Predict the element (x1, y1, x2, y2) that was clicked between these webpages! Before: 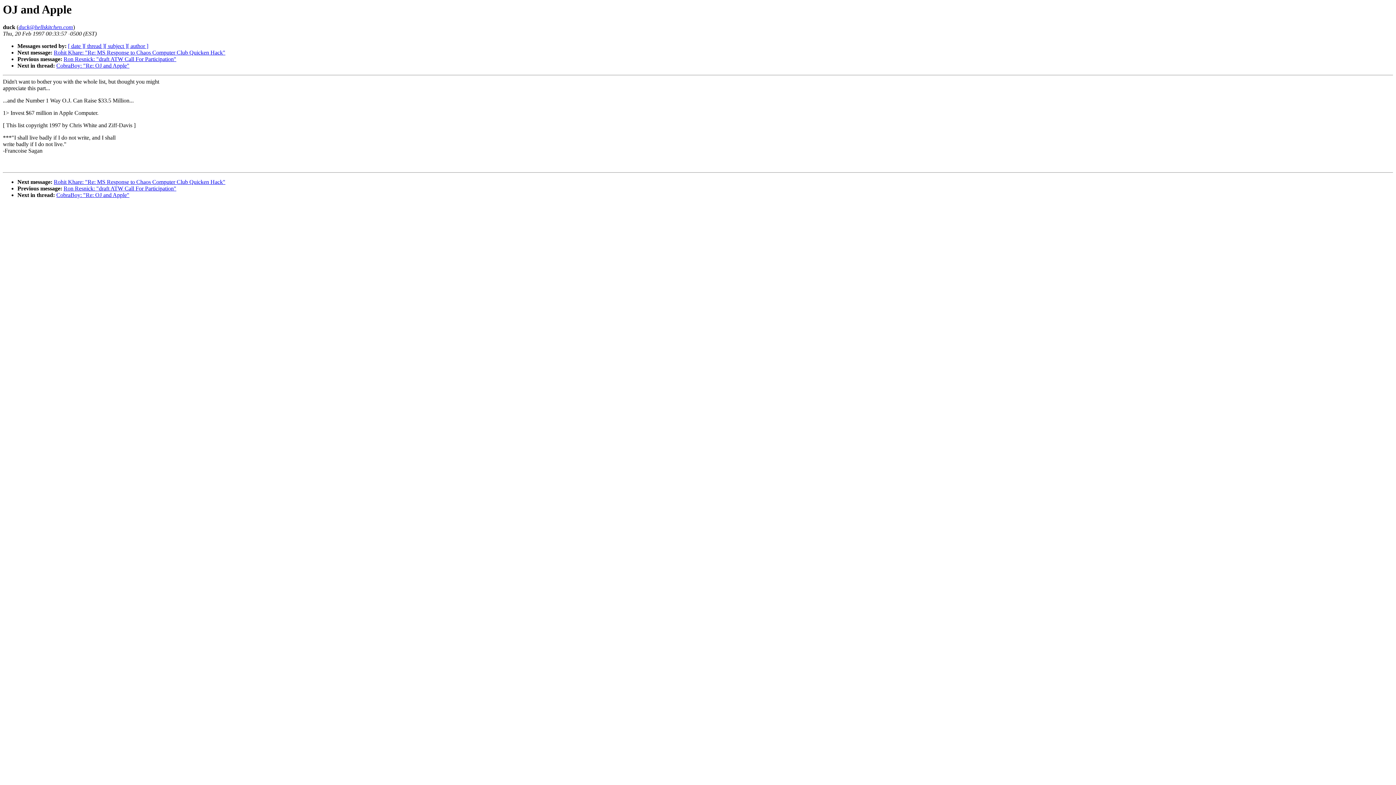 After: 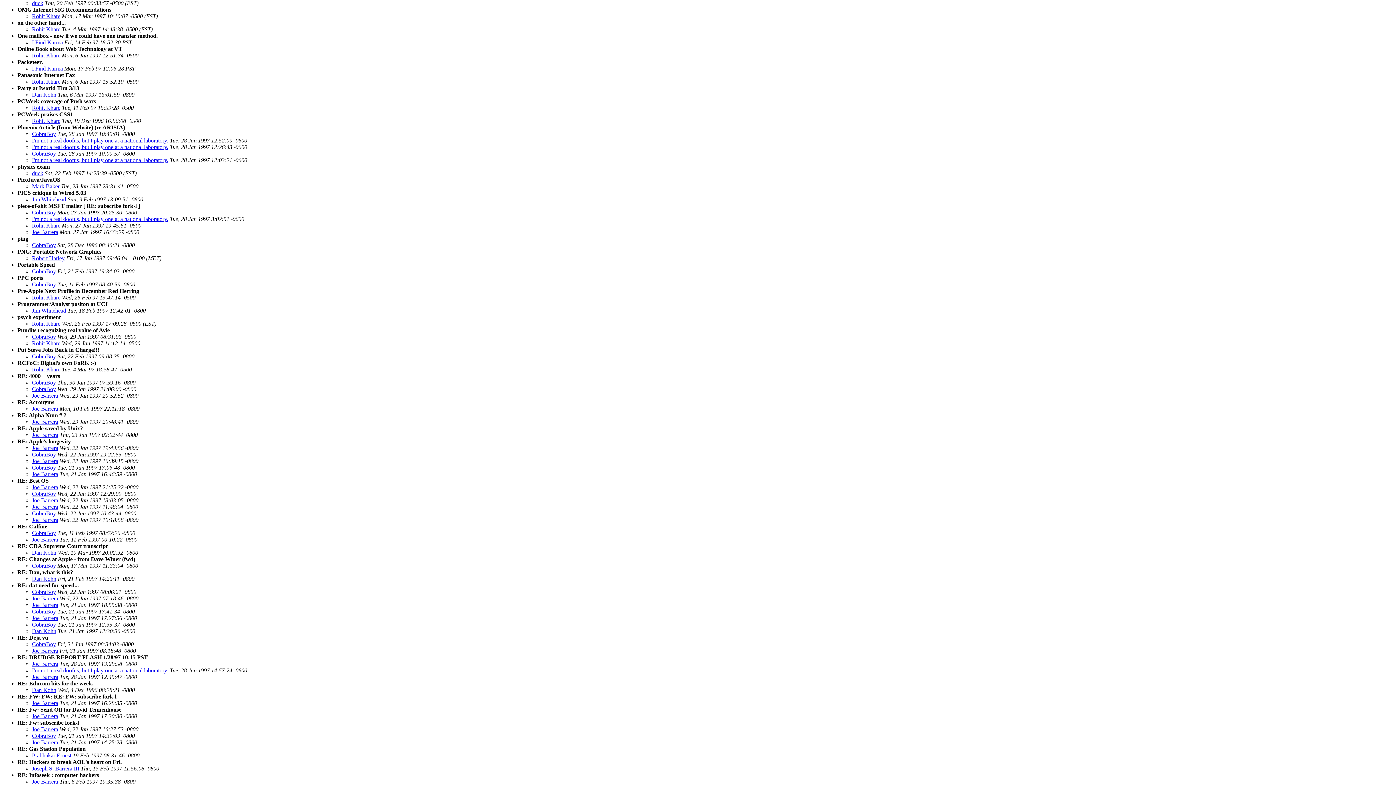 Action: label: [ subject ] bbox: (104, 43, 127, 49)